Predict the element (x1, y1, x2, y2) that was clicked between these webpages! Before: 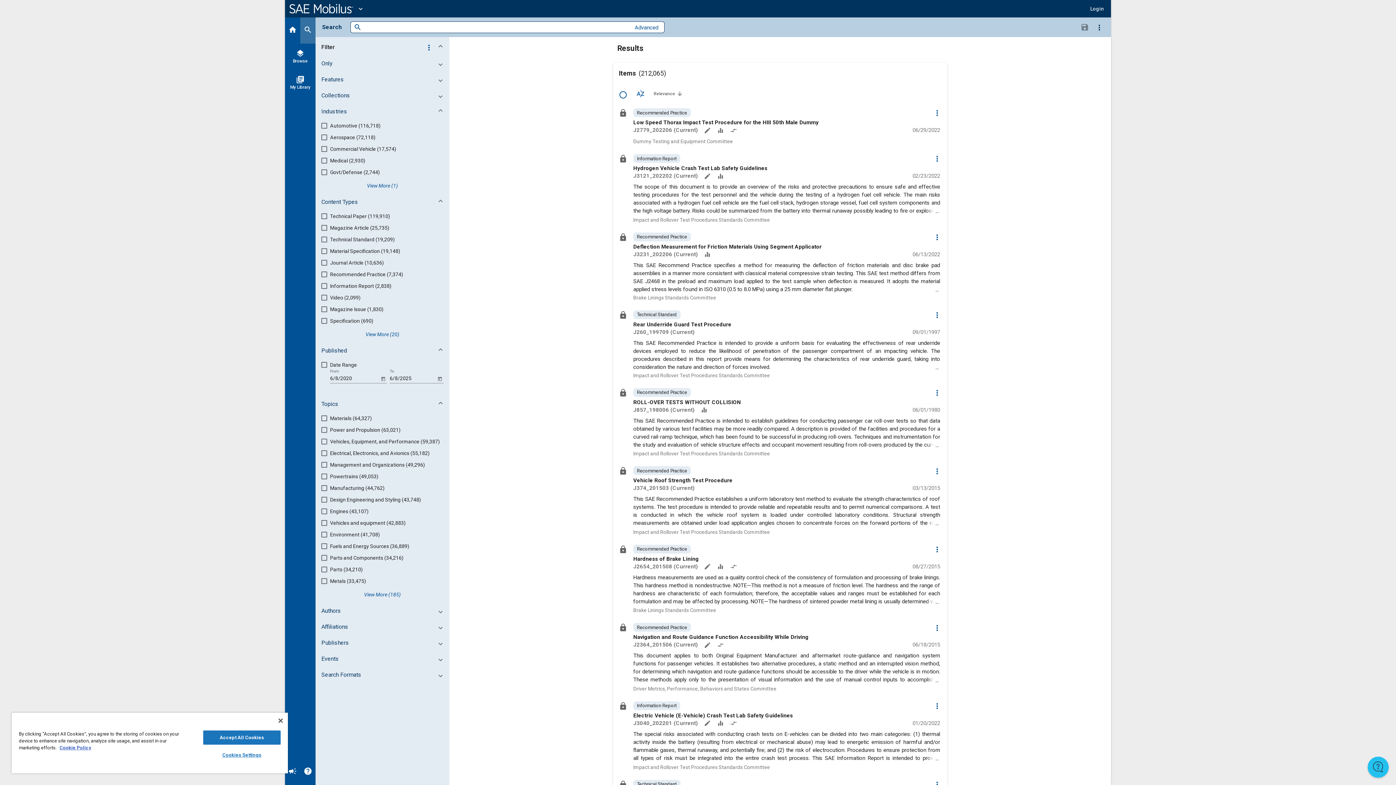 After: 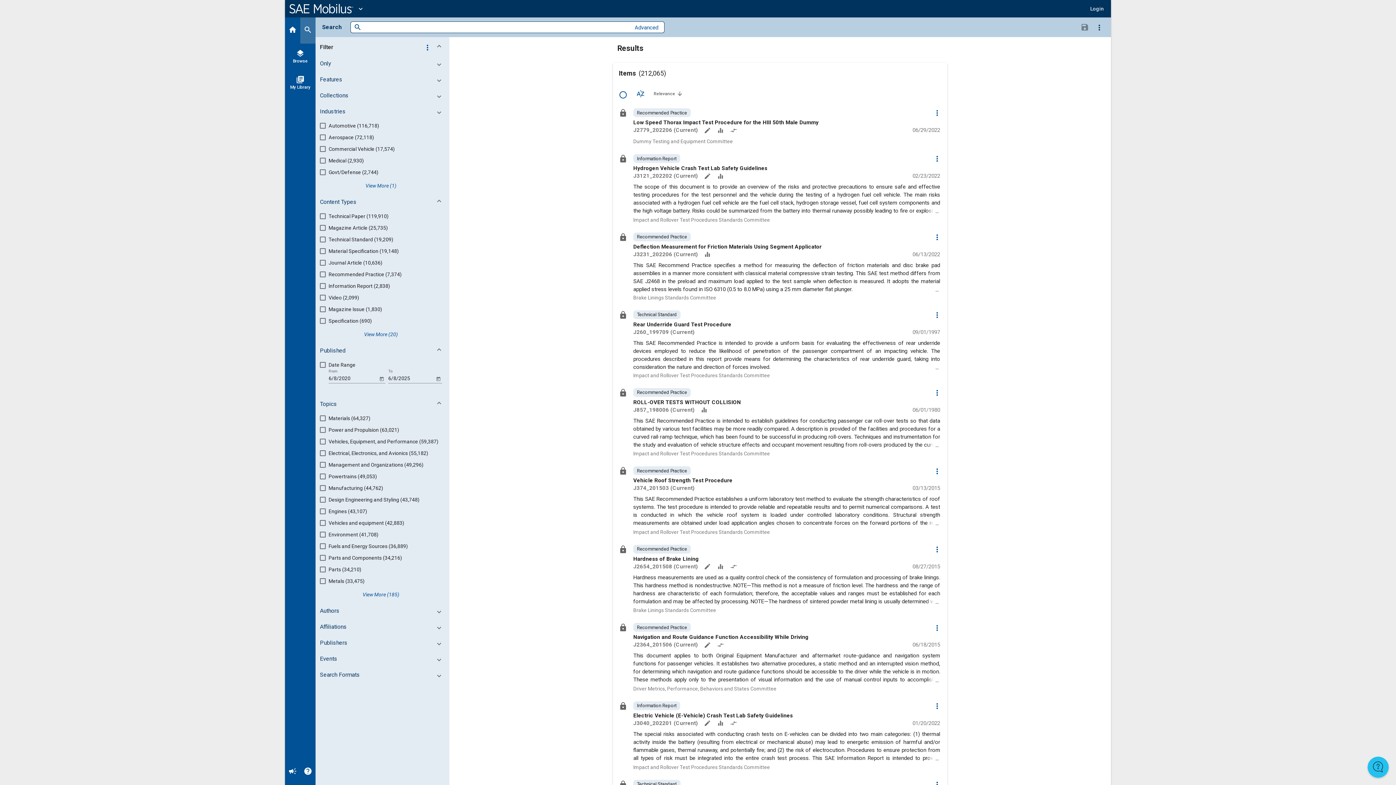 Action: label: Industries bbox: (317, 105, 450, 118)